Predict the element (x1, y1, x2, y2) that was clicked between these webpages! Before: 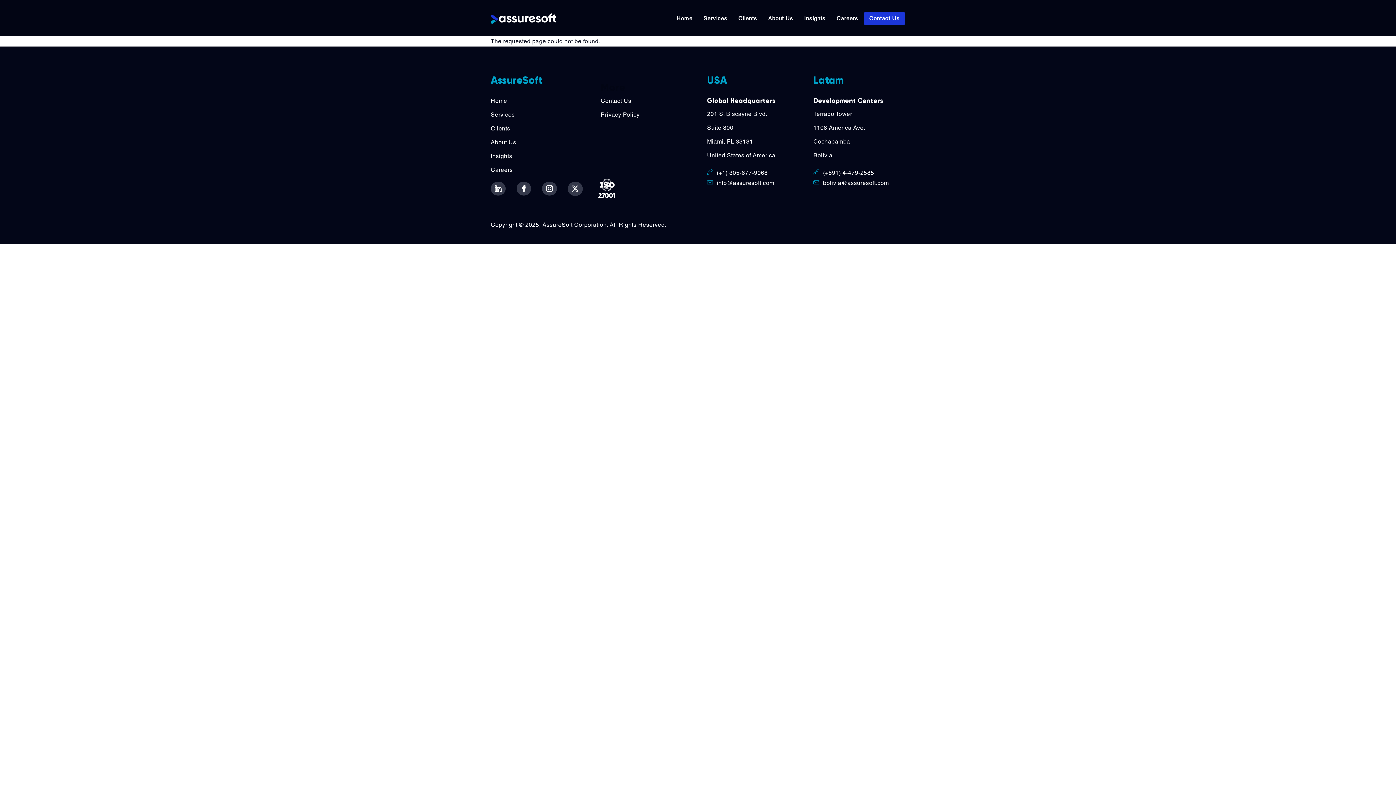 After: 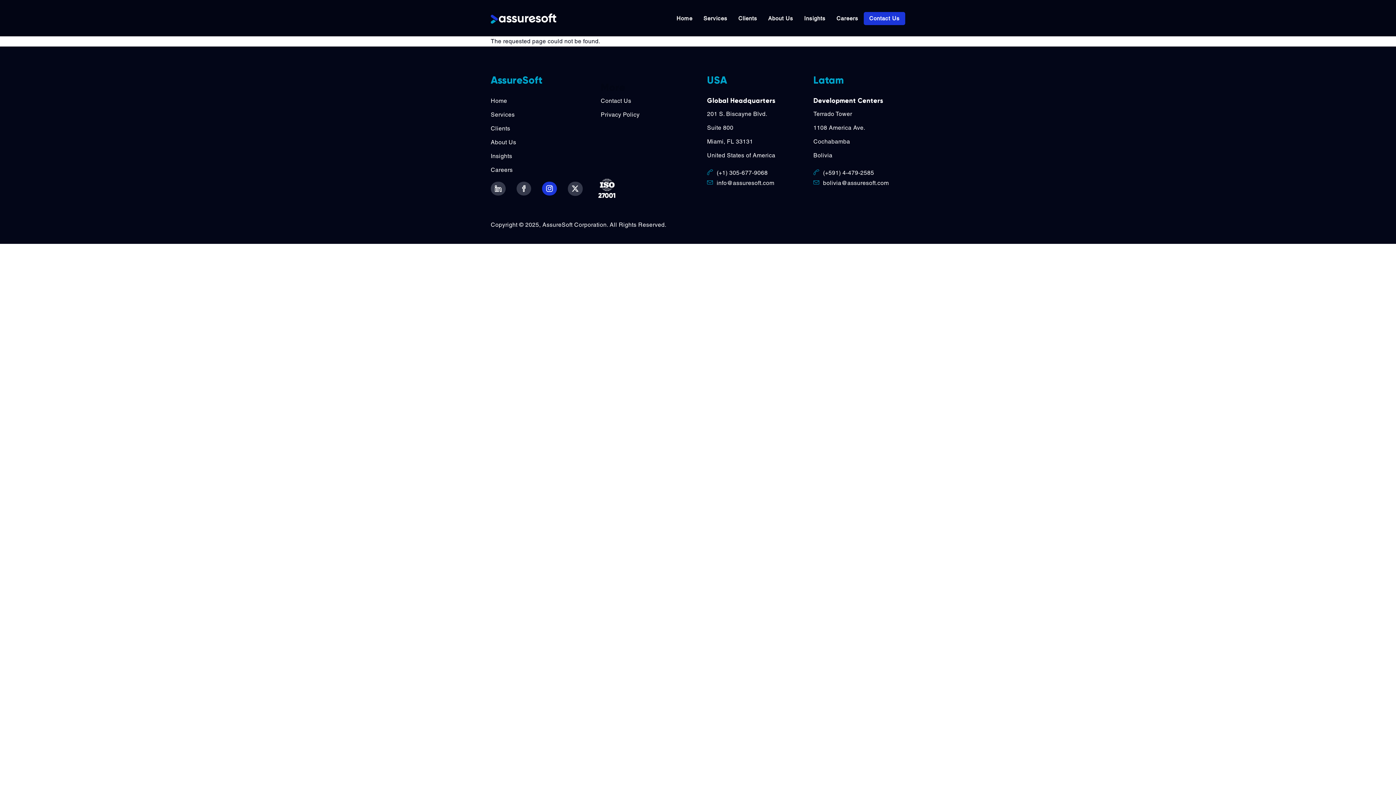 Action: bbox: (542, 181, 557, 195) label: Instagram page